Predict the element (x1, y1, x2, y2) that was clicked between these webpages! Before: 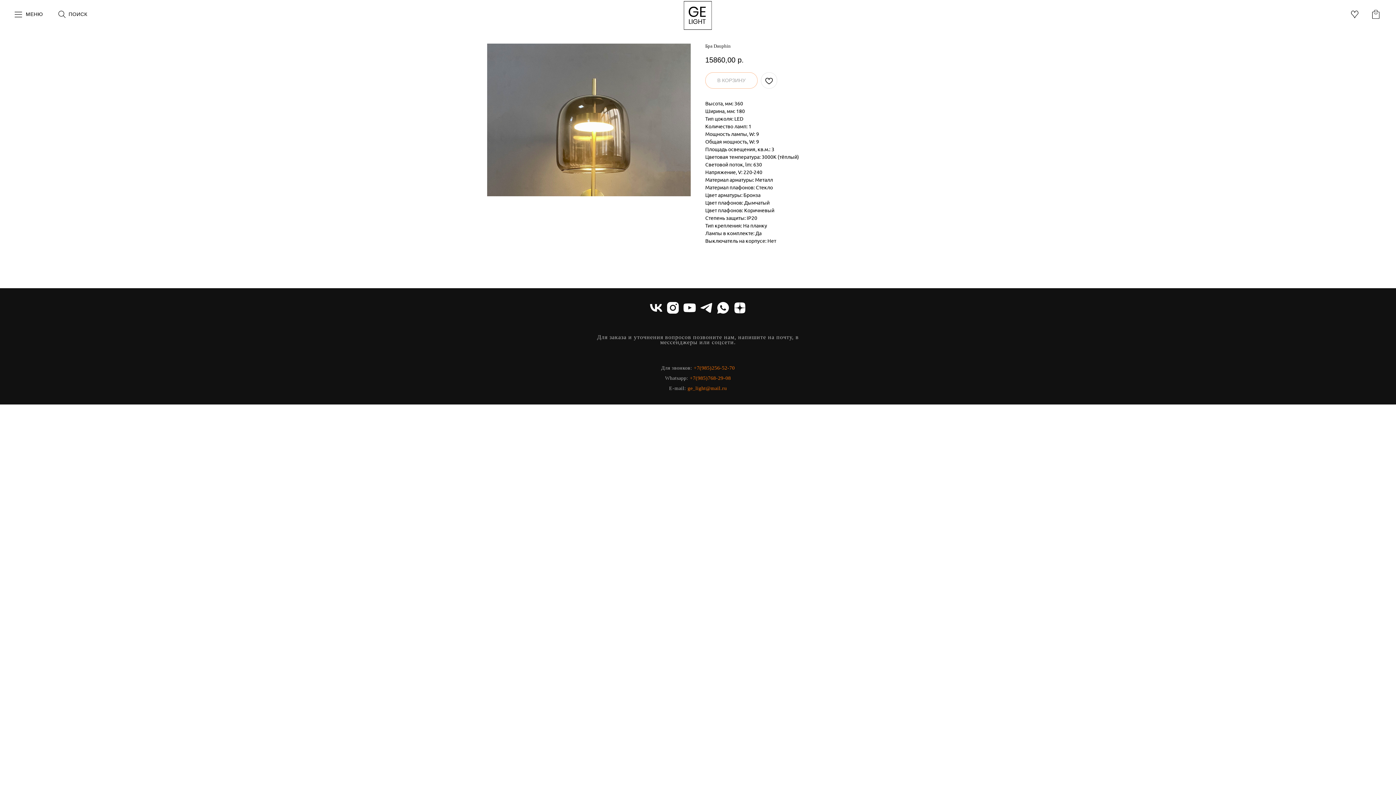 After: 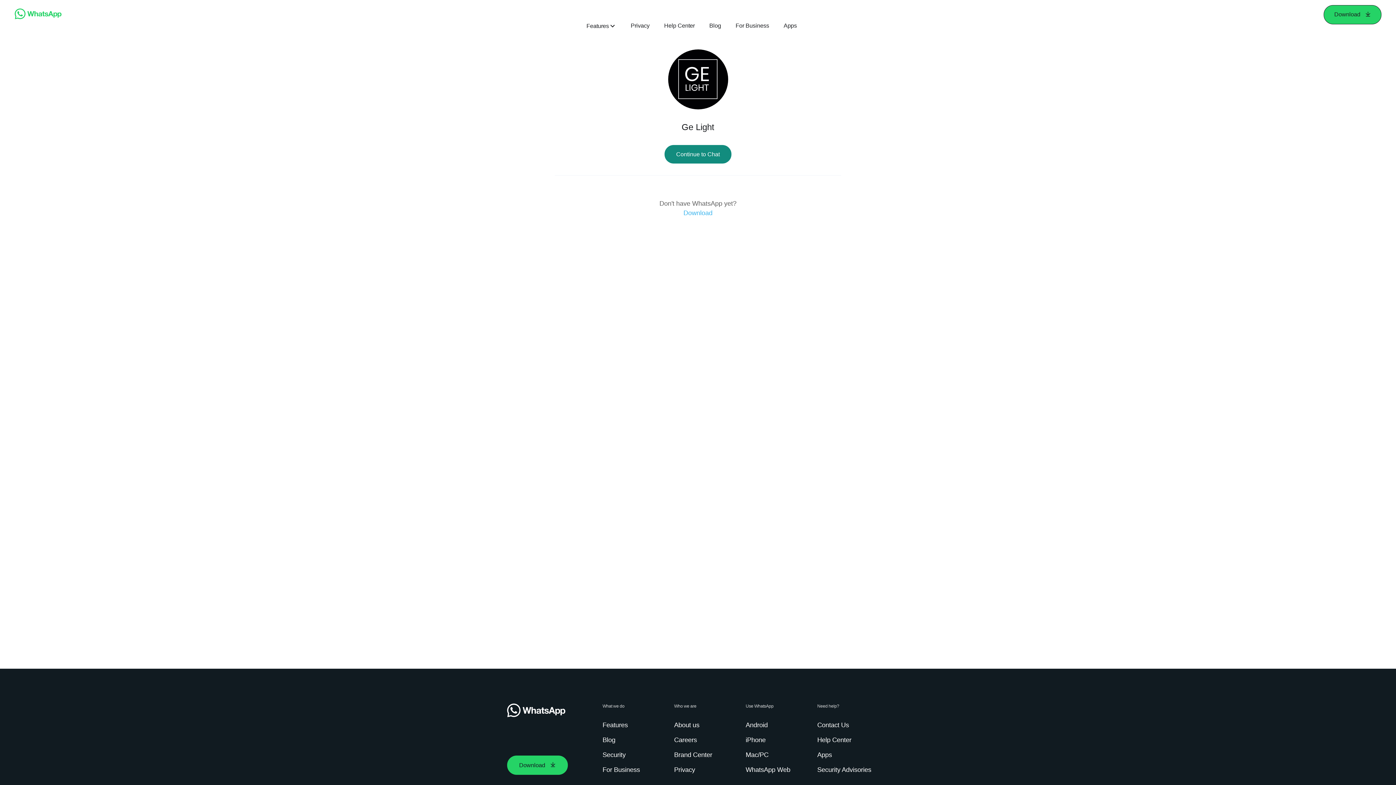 Action: bbox: (690, 375, 731, 381) label: +7(985)768-29-08